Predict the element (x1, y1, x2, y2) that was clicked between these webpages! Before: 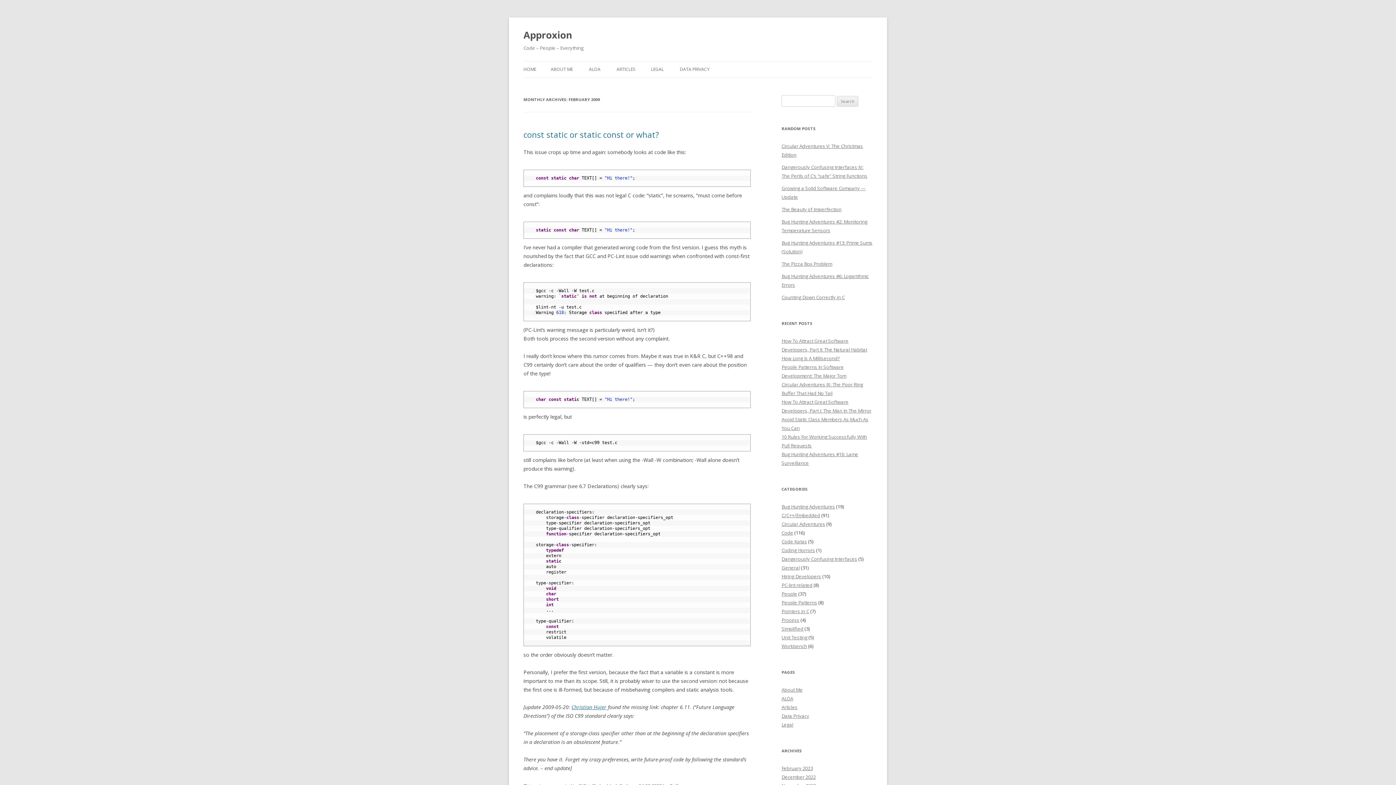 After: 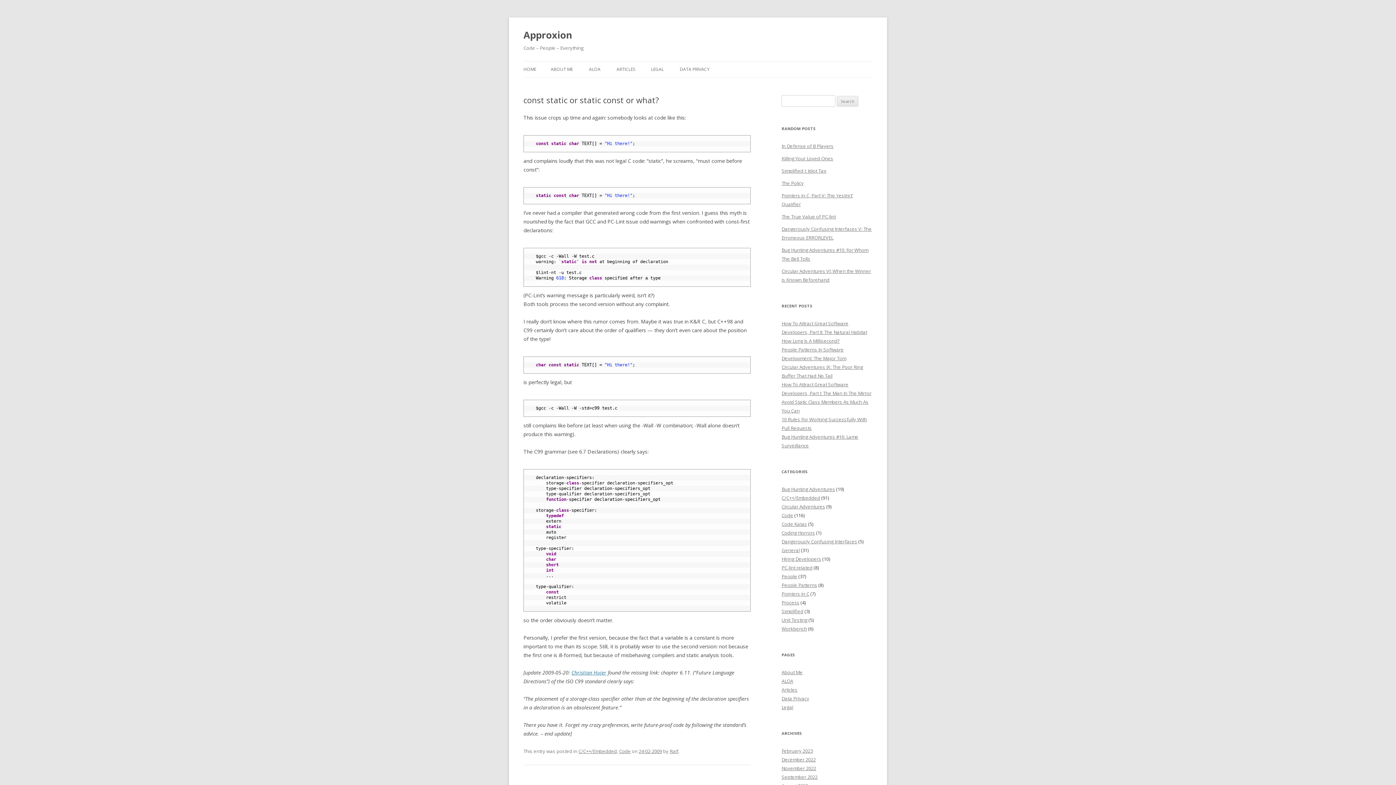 Action: label: const static or static const or what? bbox: (523, 129, 659, 140)